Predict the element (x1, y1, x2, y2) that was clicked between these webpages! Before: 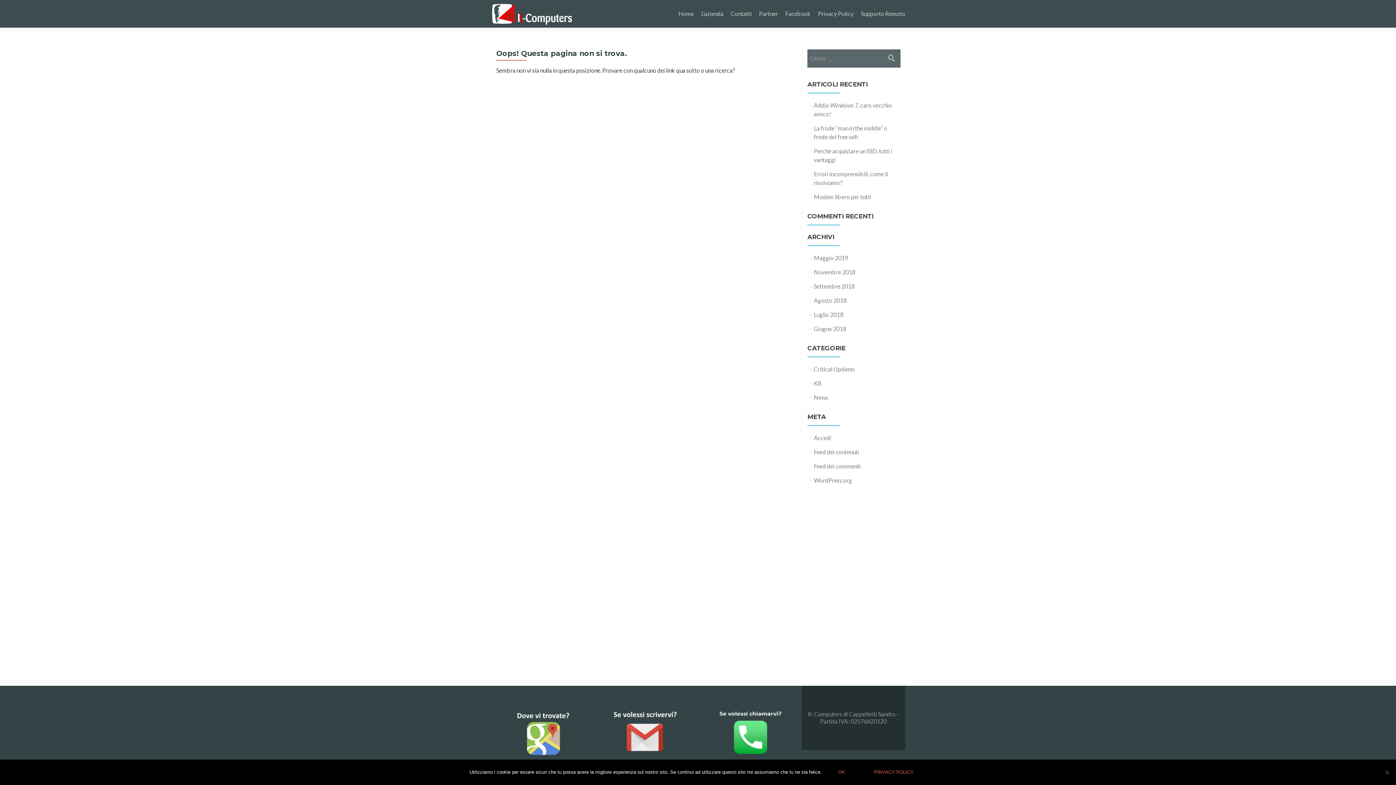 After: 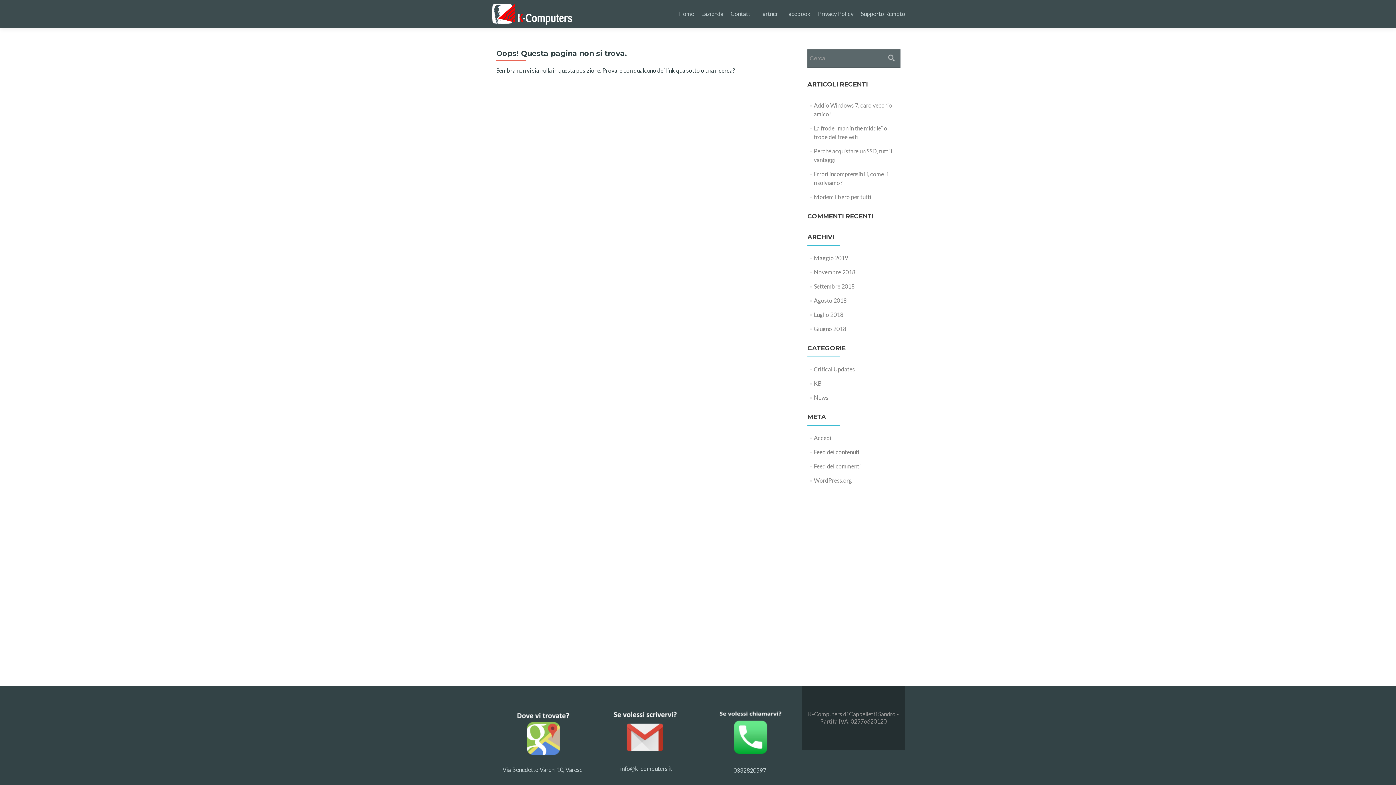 Action: bbox: (825, 765, 858, 780) label: Ok